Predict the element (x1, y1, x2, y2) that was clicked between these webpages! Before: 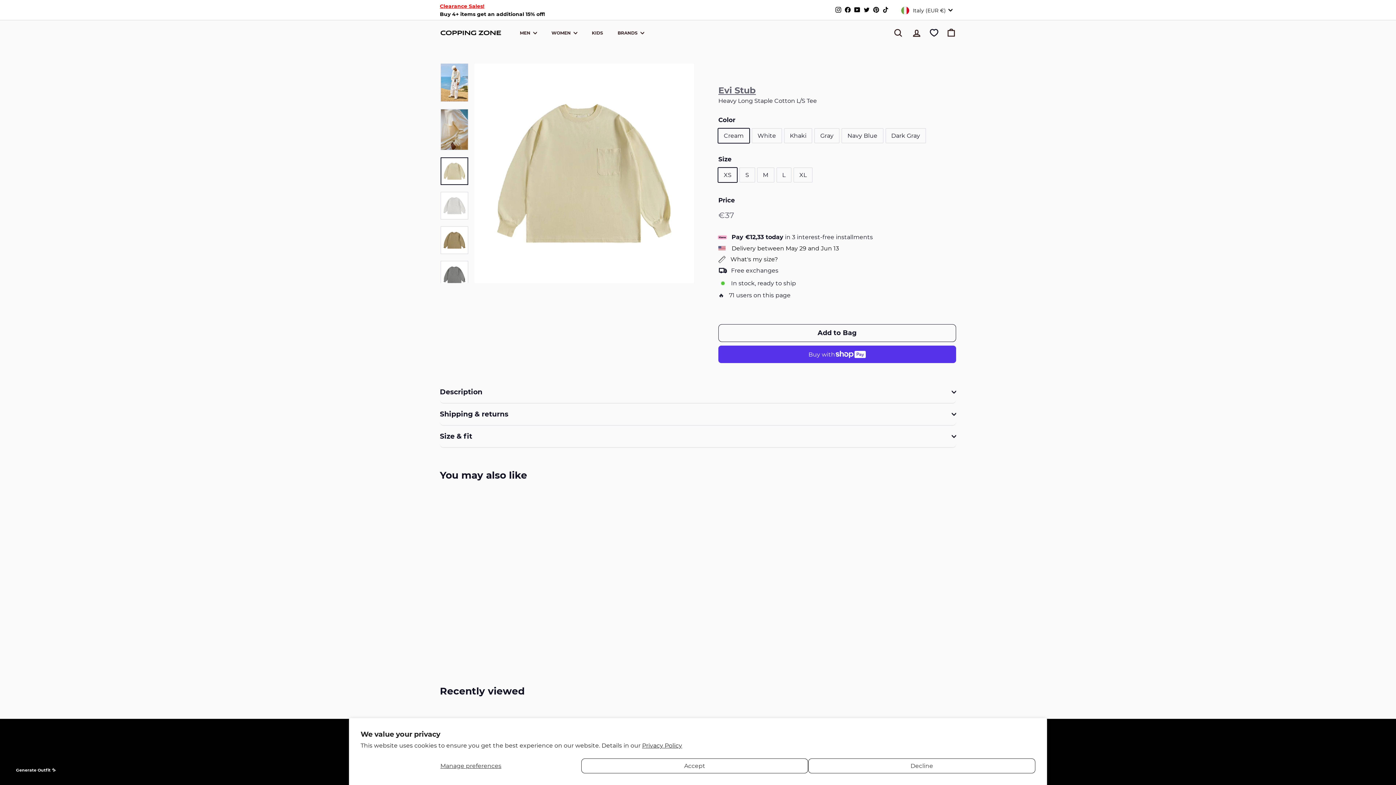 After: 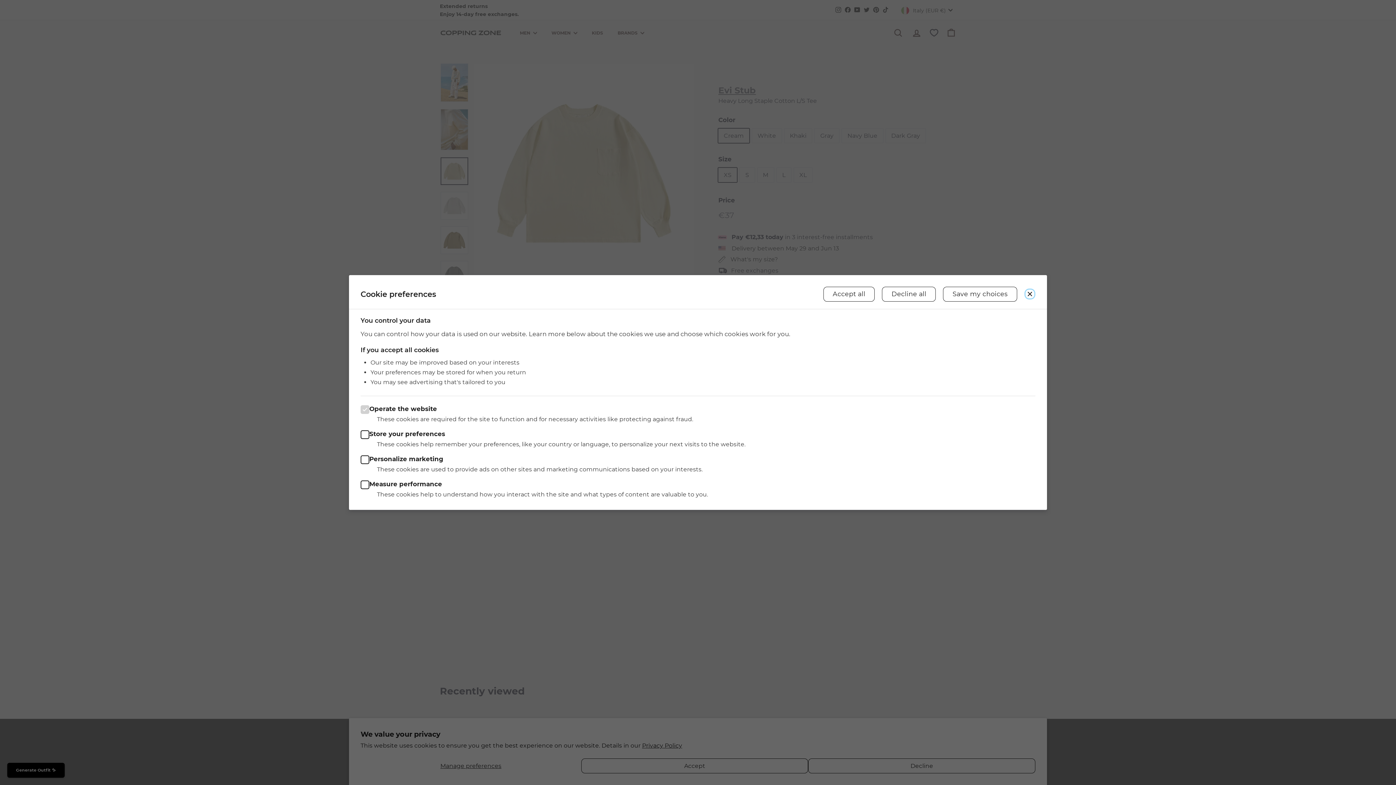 Action: bbox: (360, 758, 581, 773) label: Manage preferences